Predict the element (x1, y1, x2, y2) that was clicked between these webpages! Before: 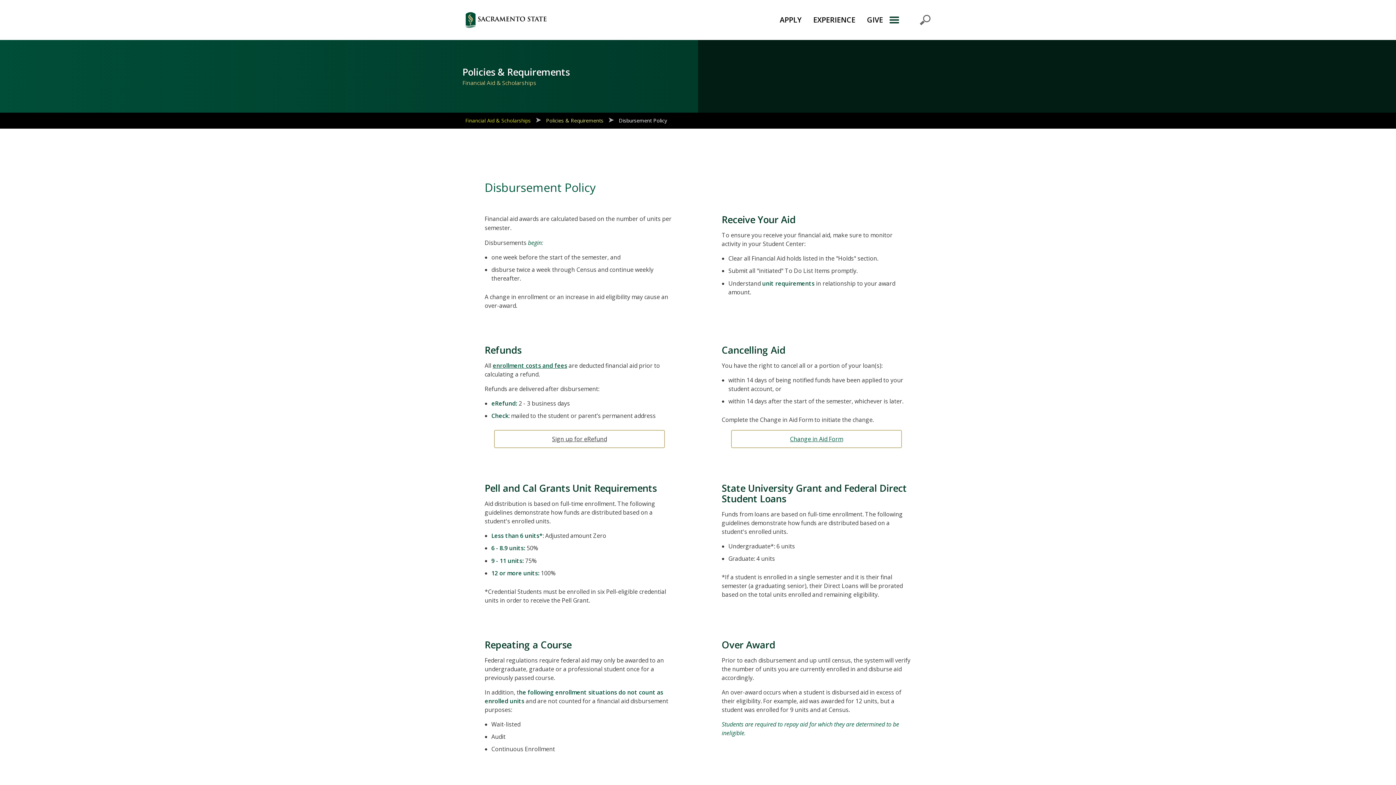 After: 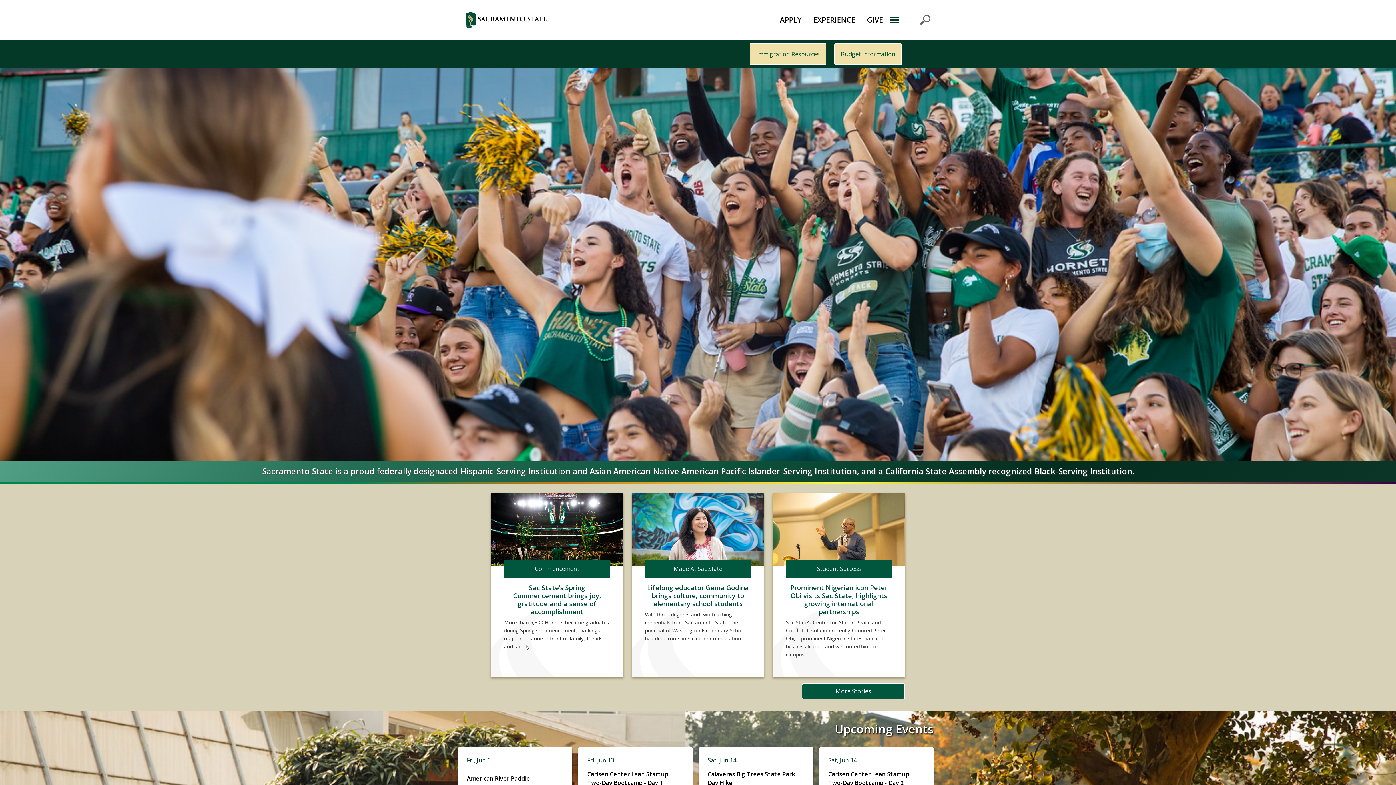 Action: bbox: (465, 12, 628, 28) label: Return to Sac State Homepage